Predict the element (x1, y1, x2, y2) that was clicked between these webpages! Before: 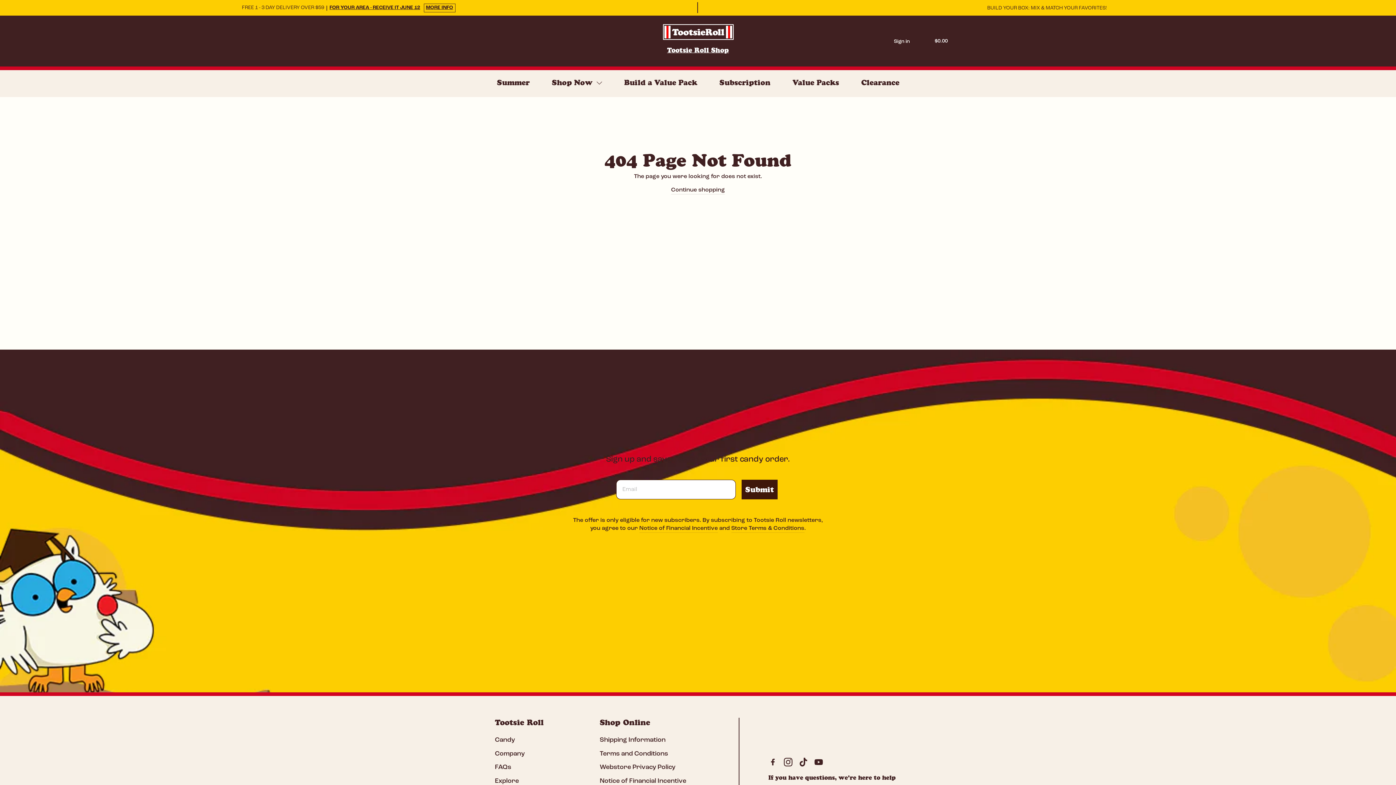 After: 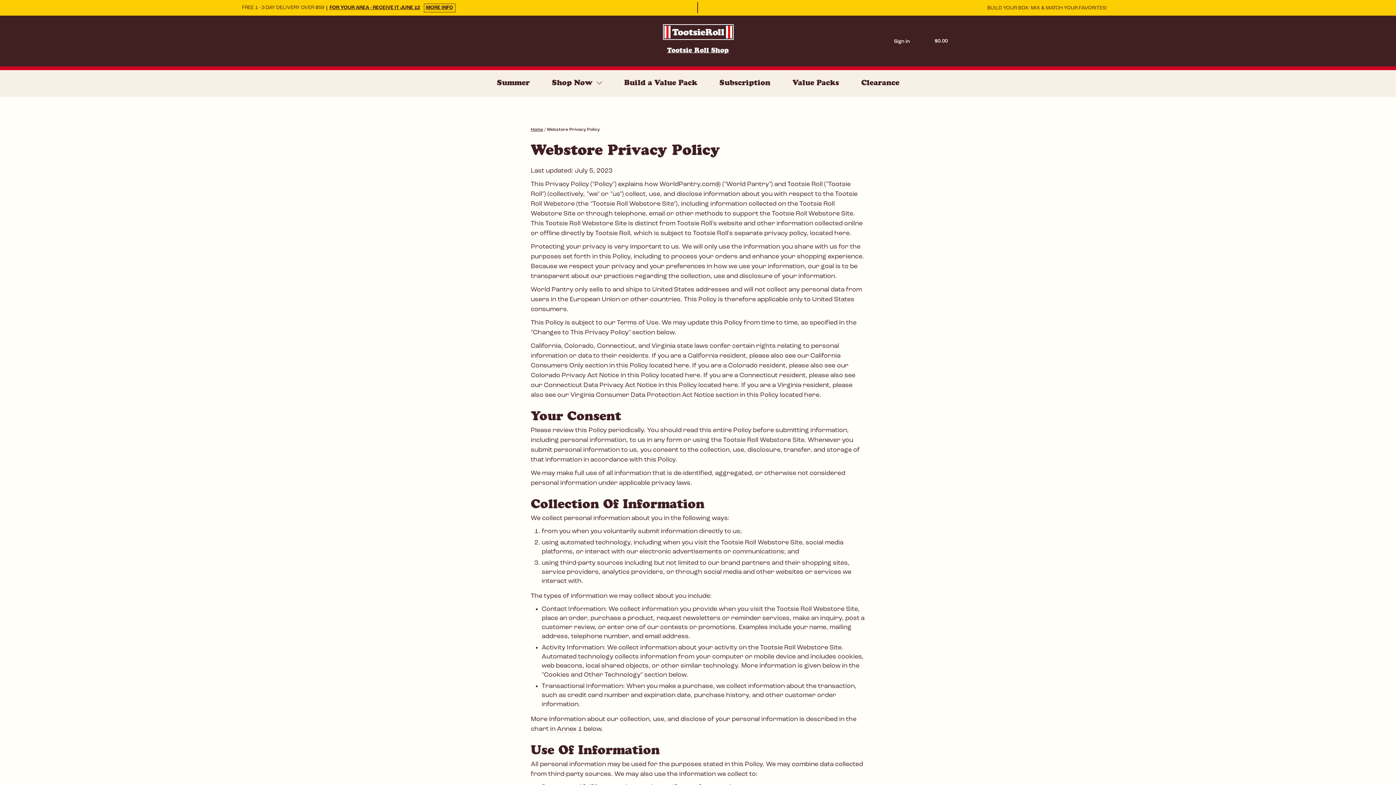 Action: bbox: (599, 761, 675, 773) label: Webstore Privacy Policy